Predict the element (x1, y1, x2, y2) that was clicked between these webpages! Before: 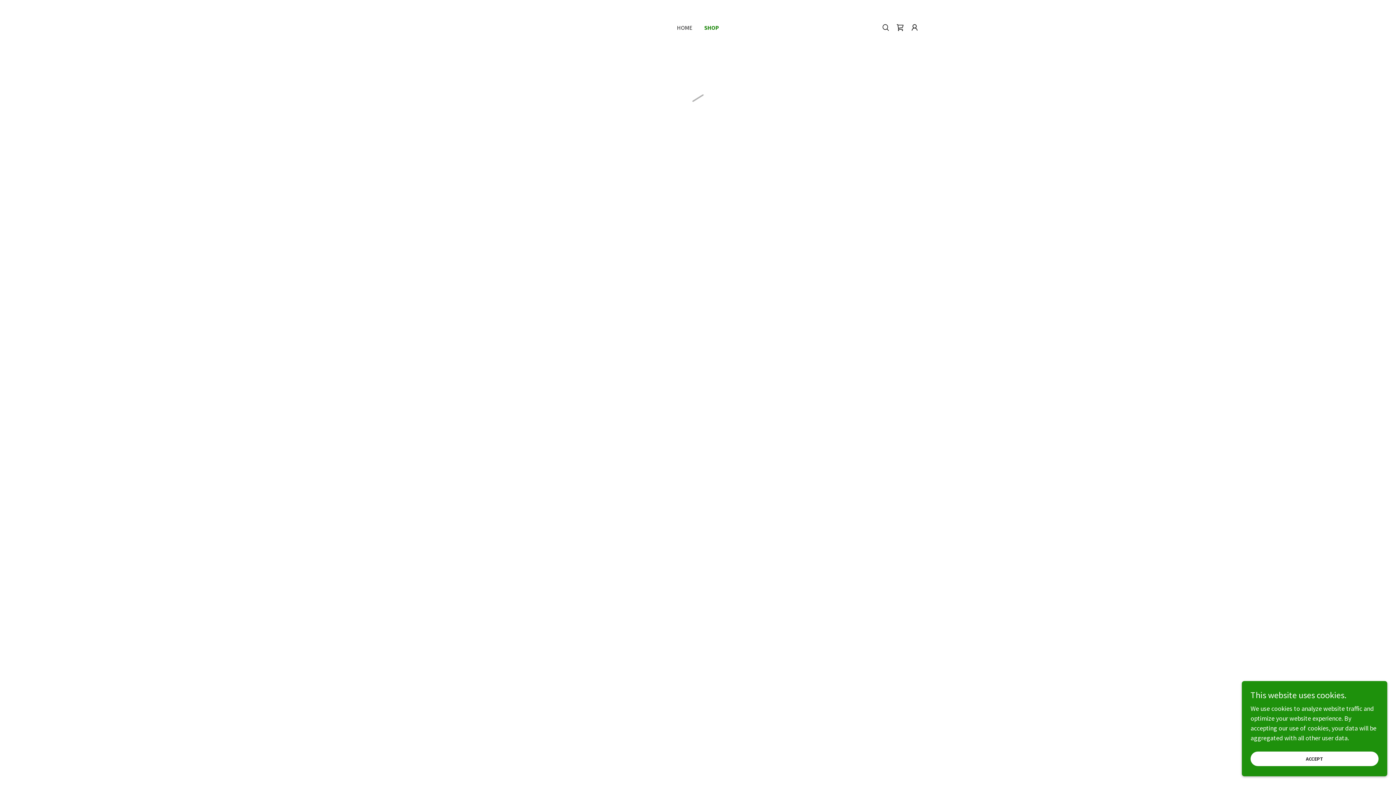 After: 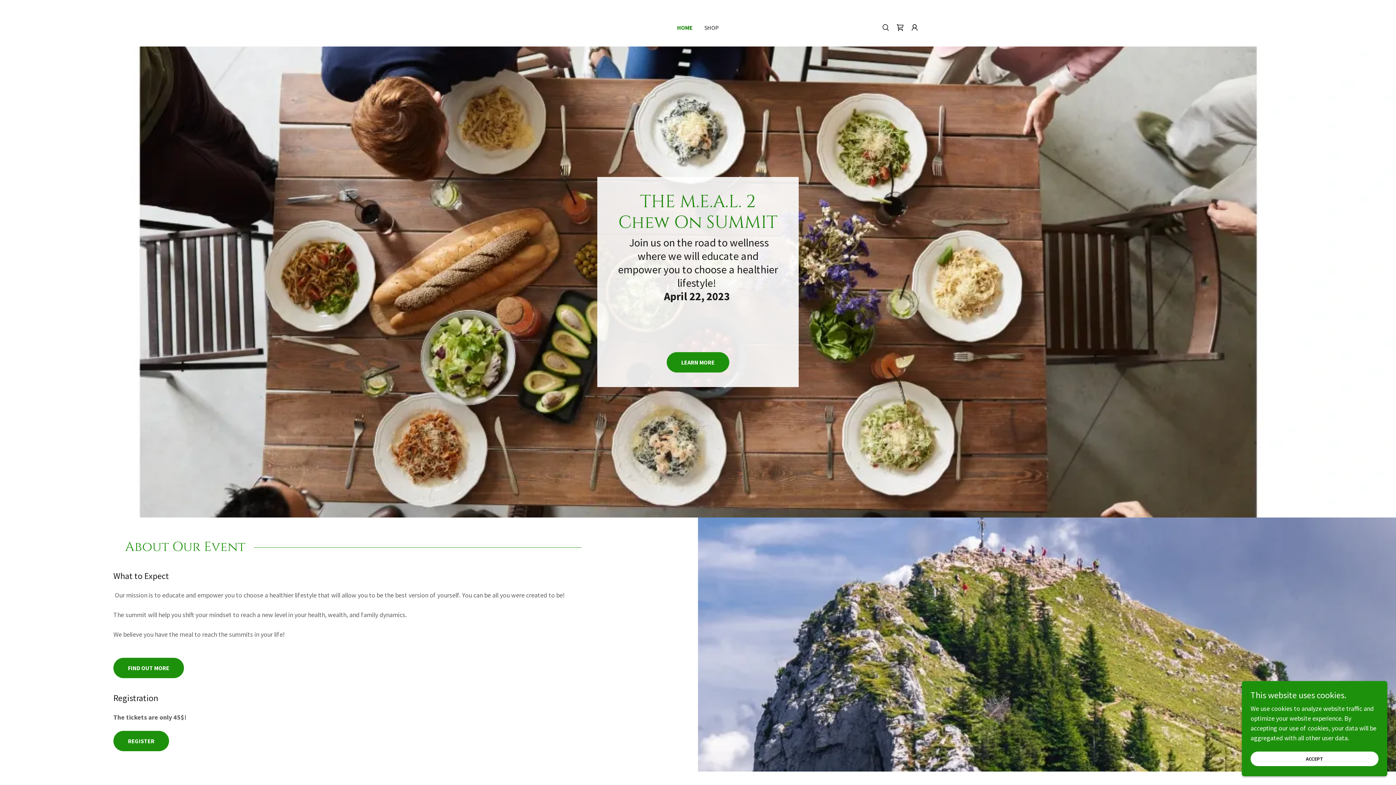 Action: bbox: (674, 21, 694, 34) label: HOME